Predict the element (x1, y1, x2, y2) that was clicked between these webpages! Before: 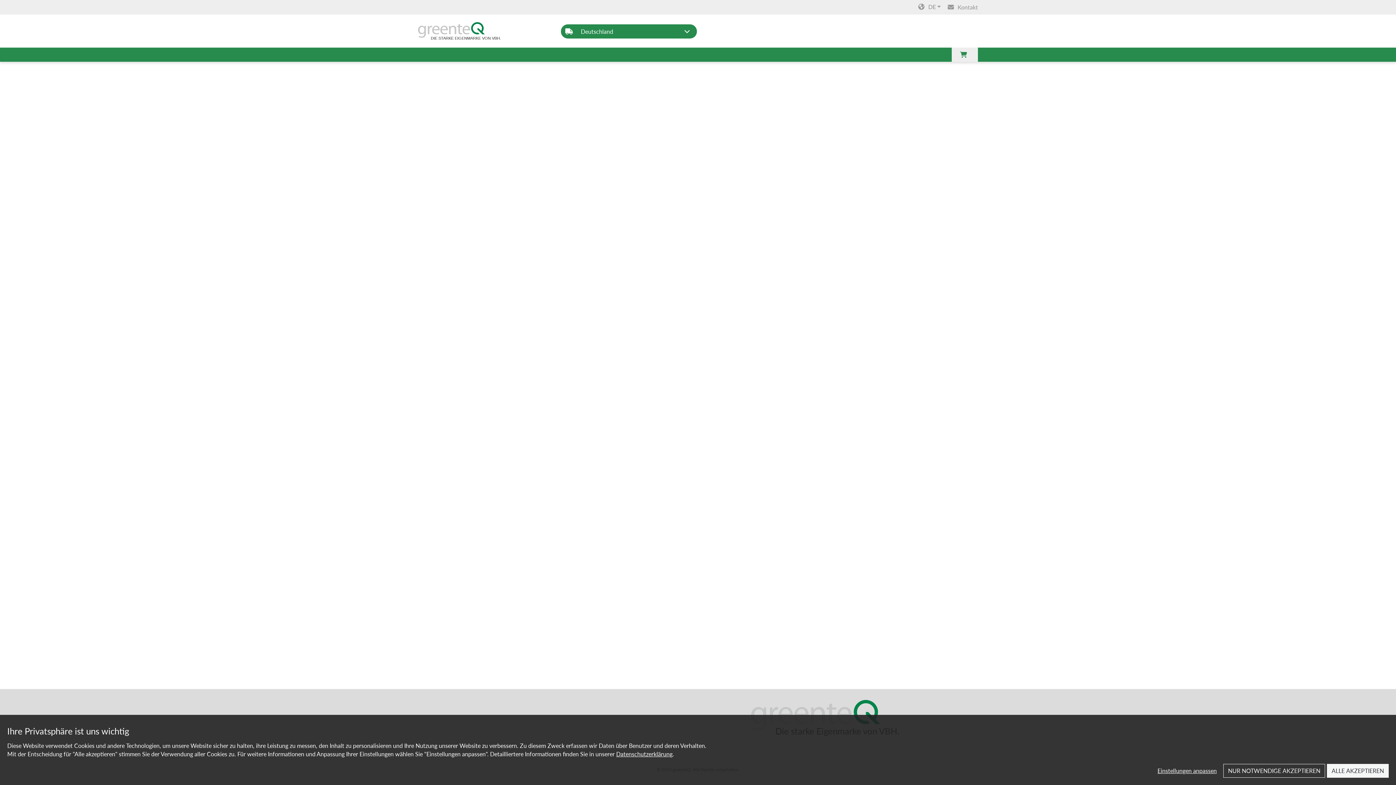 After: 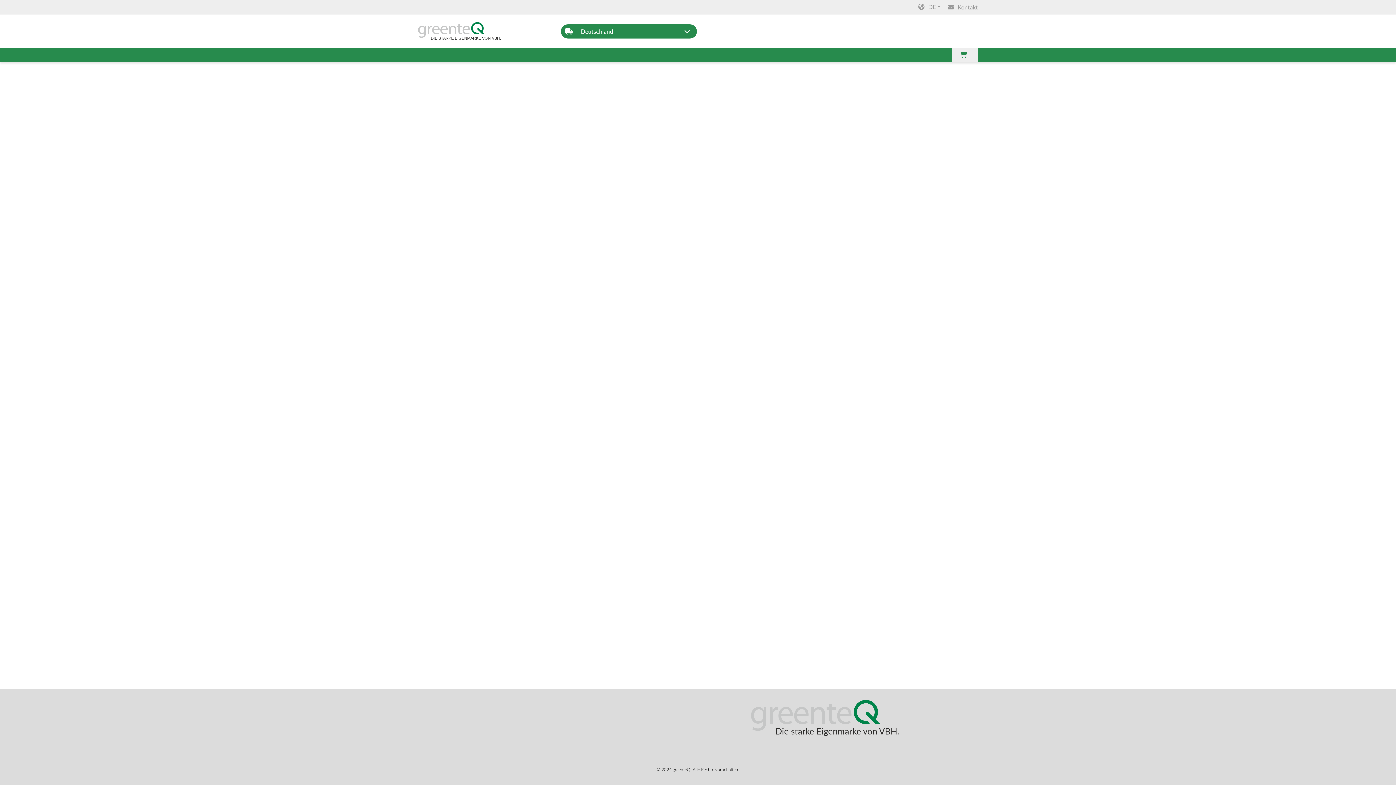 Action: bbox: (1327, 764, 1389, 778) label: ALLE AKZEPTIEREN